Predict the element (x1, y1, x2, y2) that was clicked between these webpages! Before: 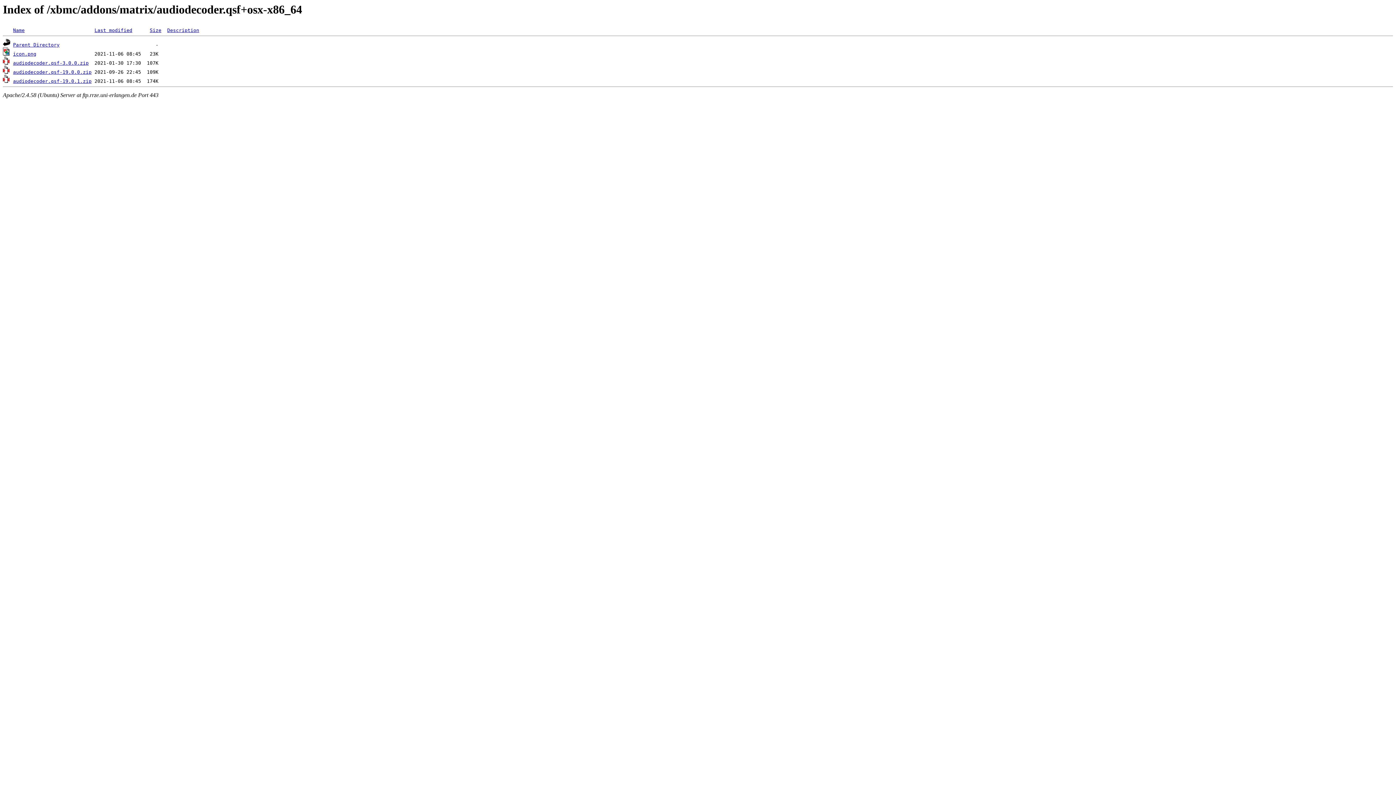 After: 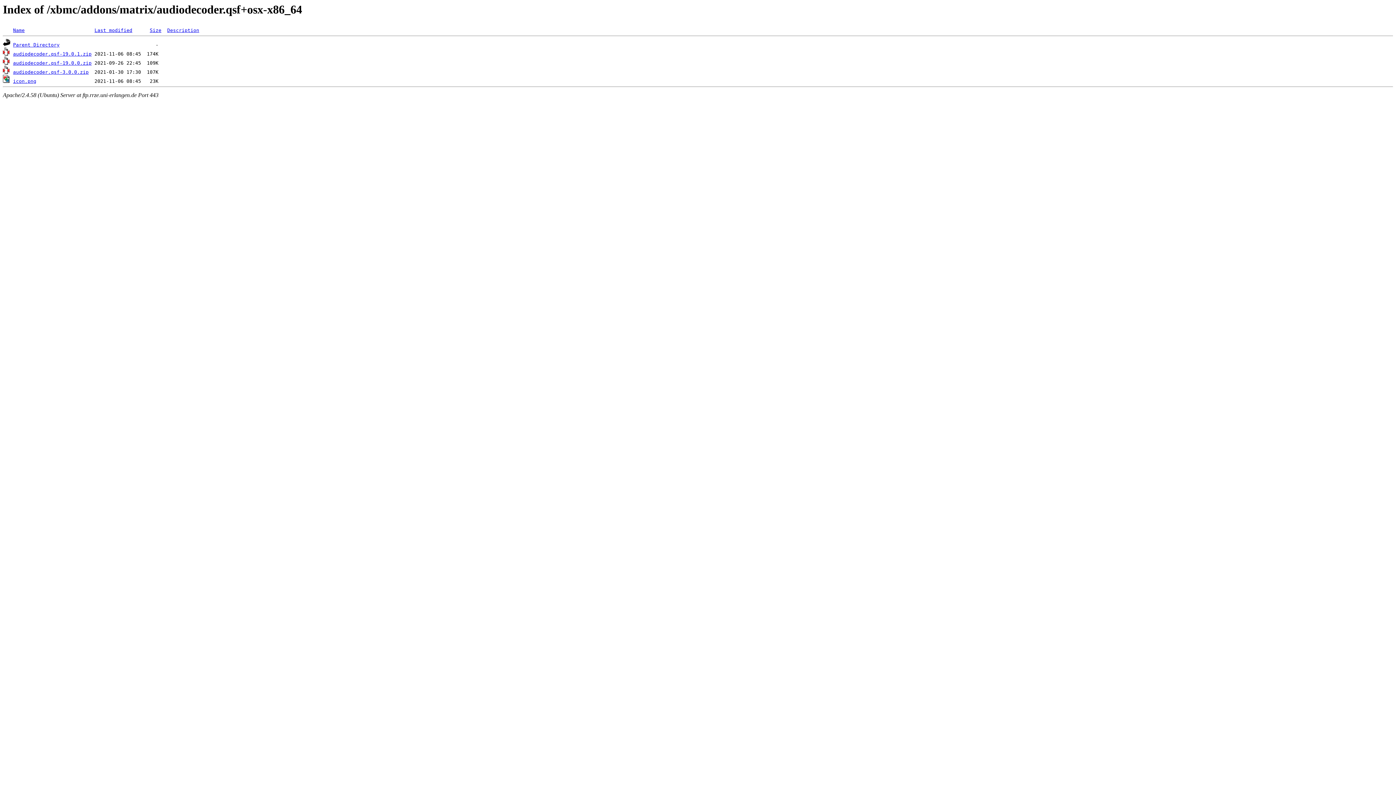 Action: label: Size bbox: (149, 27, 161, 33)